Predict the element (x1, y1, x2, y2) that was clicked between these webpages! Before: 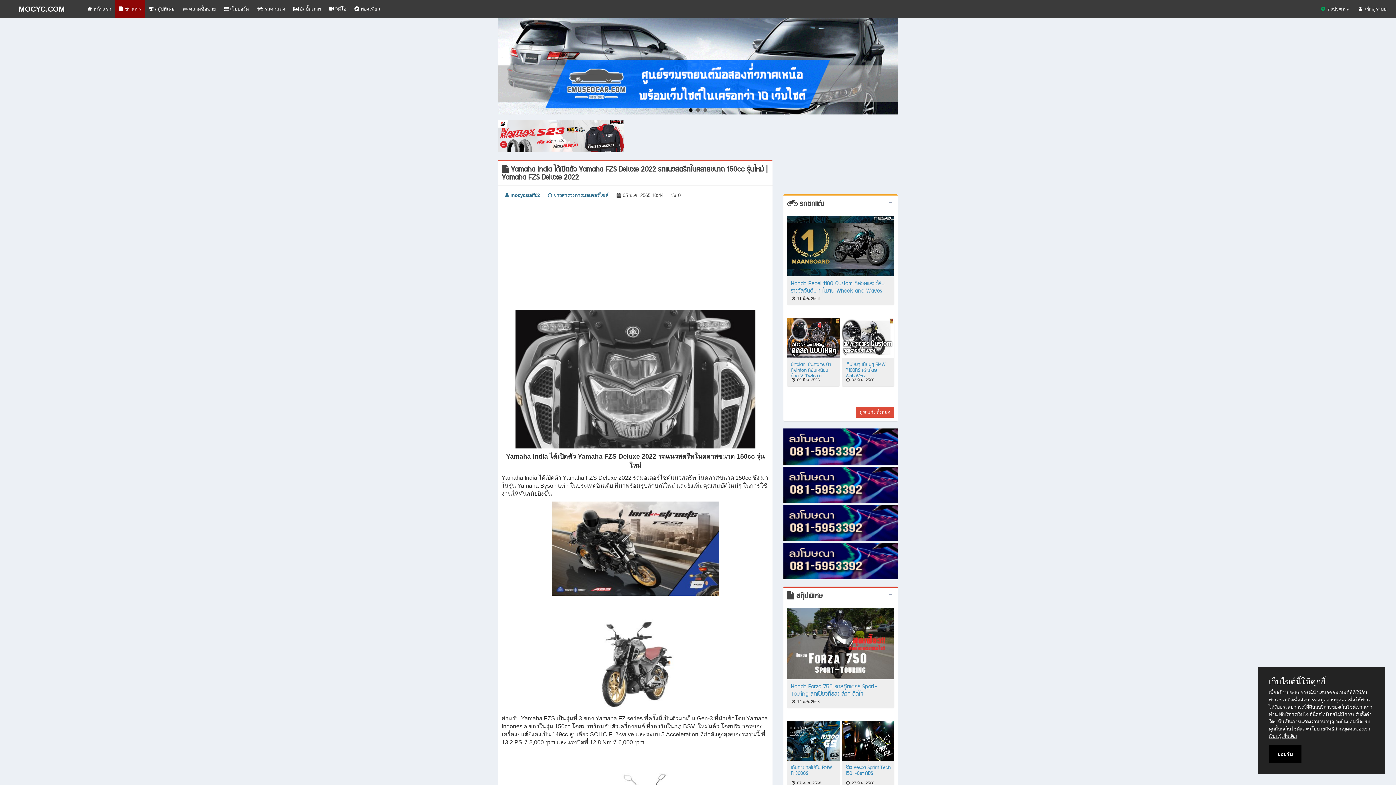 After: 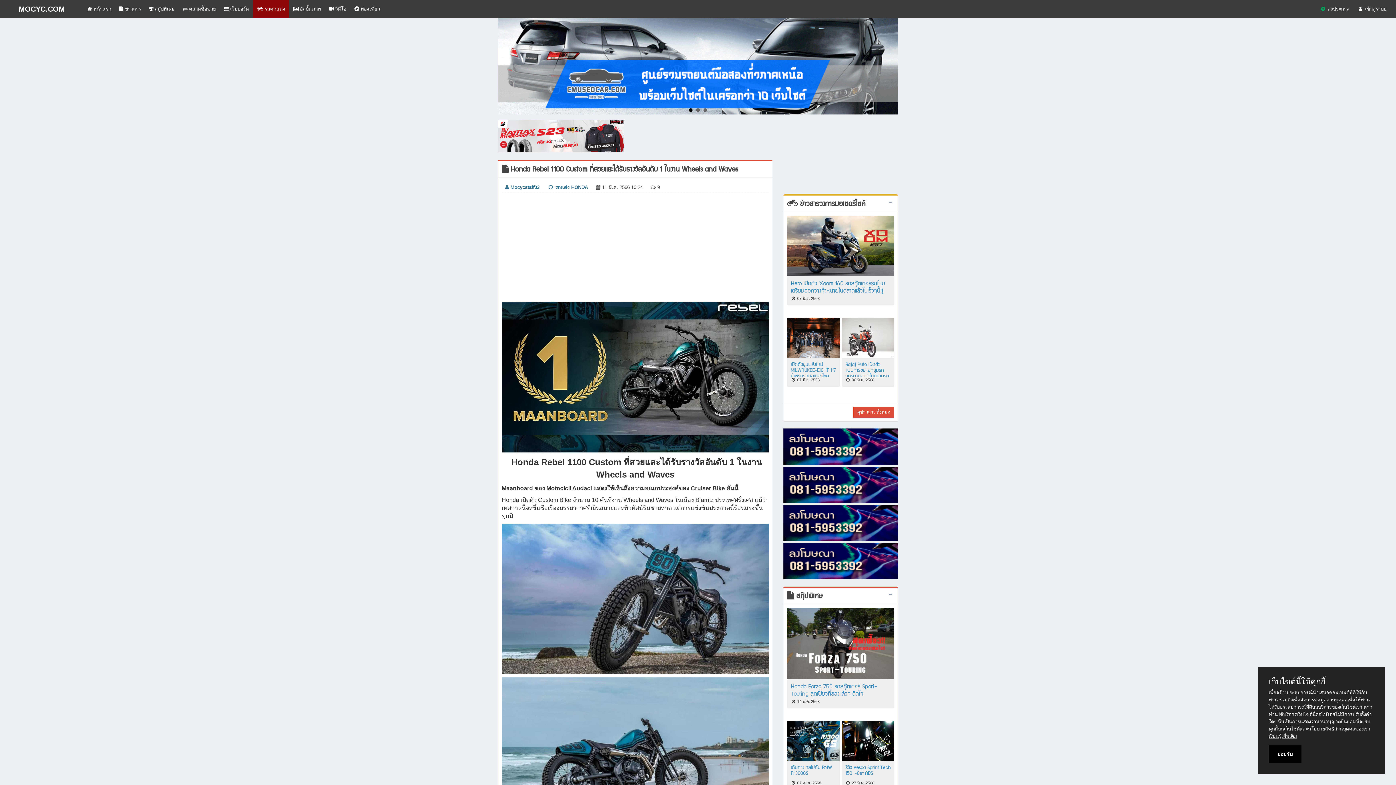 Action: label: Honda Rebel 1100 Custom ที่สวยและได้รับรางวัลอันดับ 1 ในงาน Wheels and Waves bbox: (791, 278, 884, 295)